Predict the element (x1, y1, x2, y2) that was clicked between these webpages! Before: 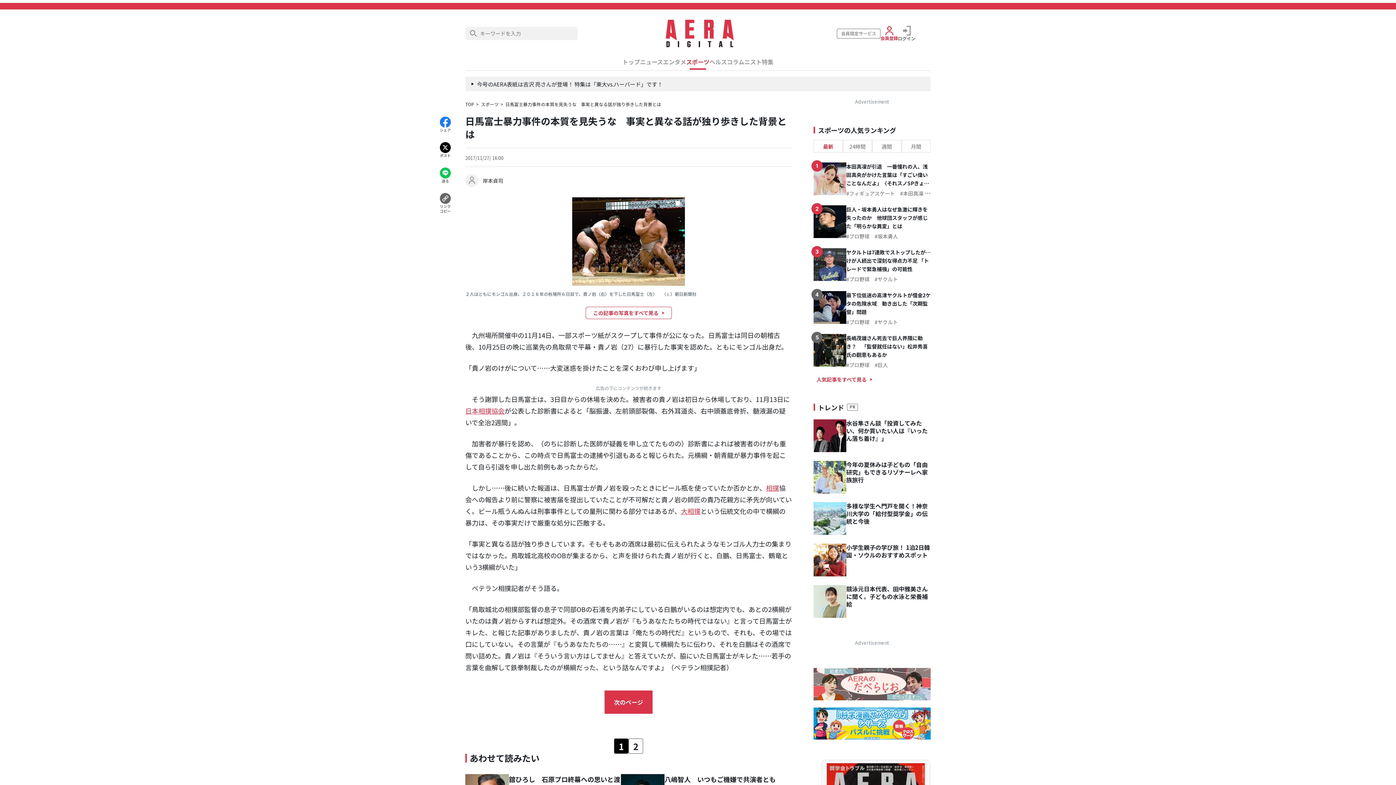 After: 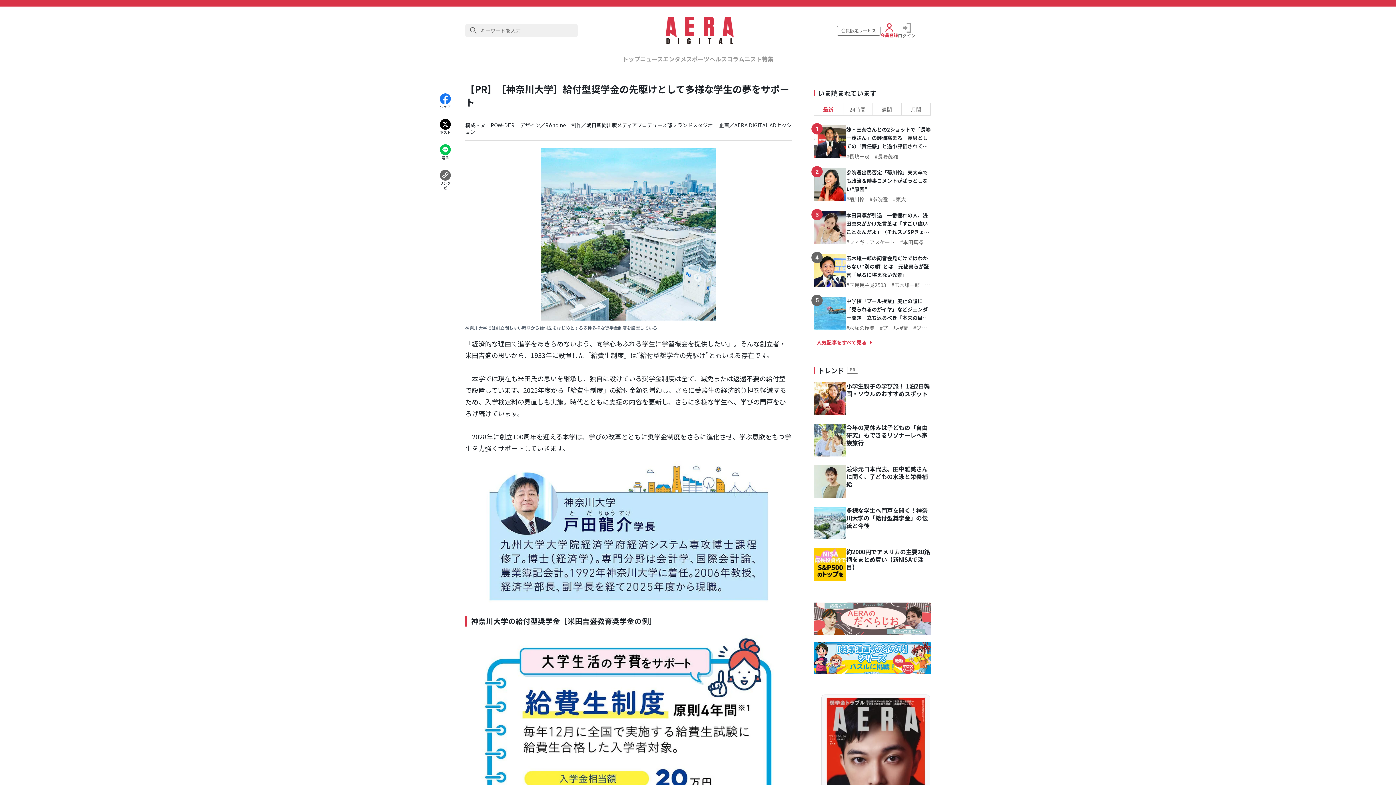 Action: bbox: (846, 502, 930, 525) label: 多様な学生へ門戸を開く！神奈川大学の「給付型奨学金」の伝統と今後